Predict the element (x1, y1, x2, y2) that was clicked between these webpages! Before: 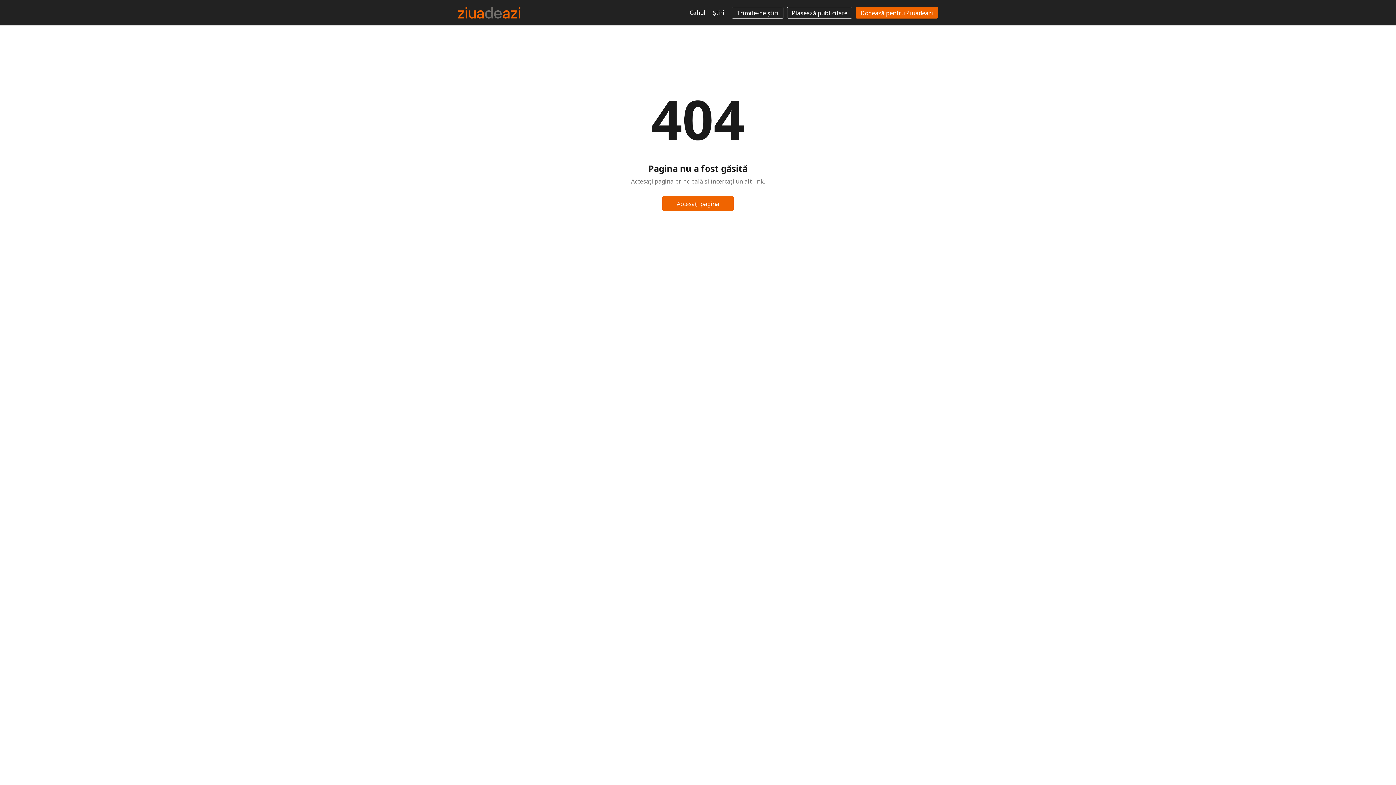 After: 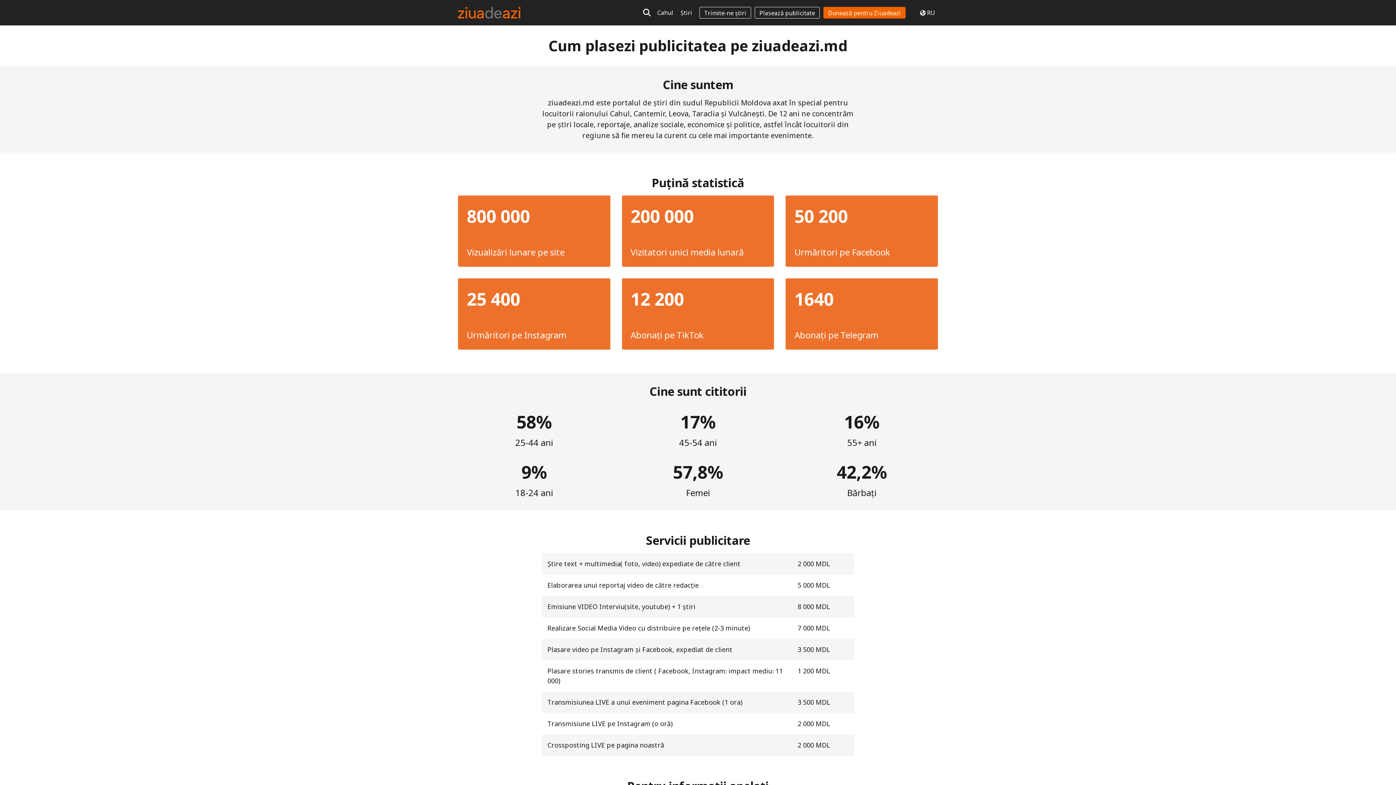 Action: label: Plasează publicitate bbox: (787, 6, 852, 18)